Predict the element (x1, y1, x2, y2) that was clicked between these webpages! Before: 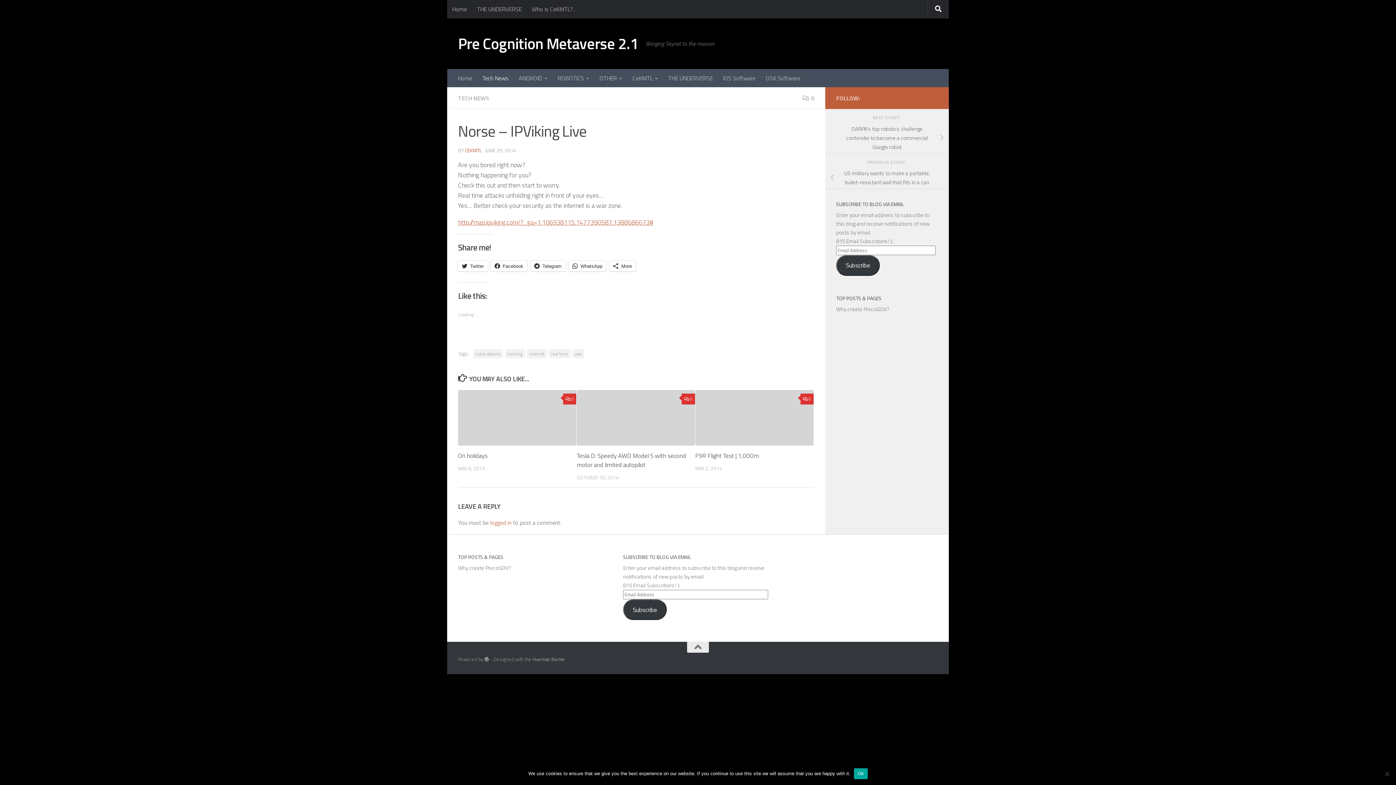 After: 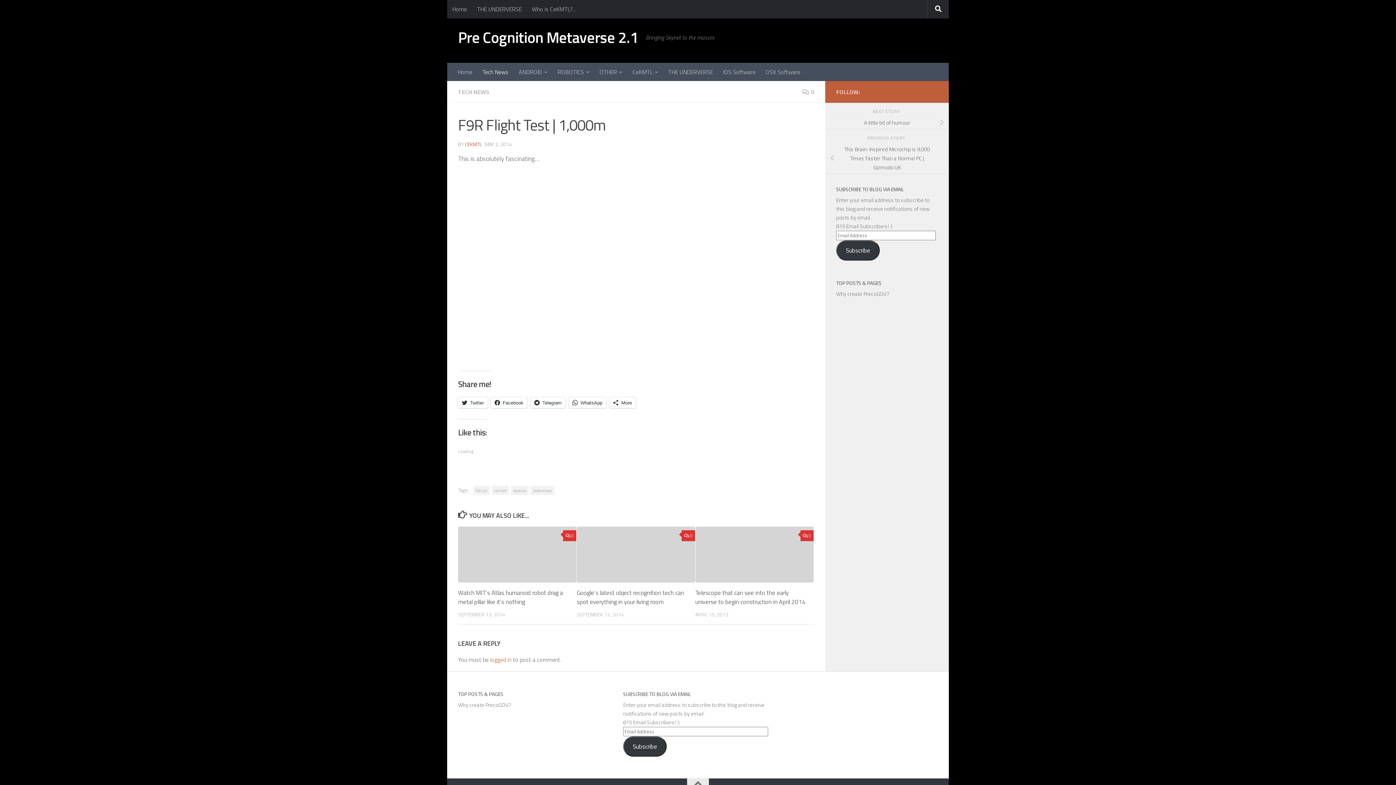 Action: label: 0 bbox: (800, 393, 813, 404)